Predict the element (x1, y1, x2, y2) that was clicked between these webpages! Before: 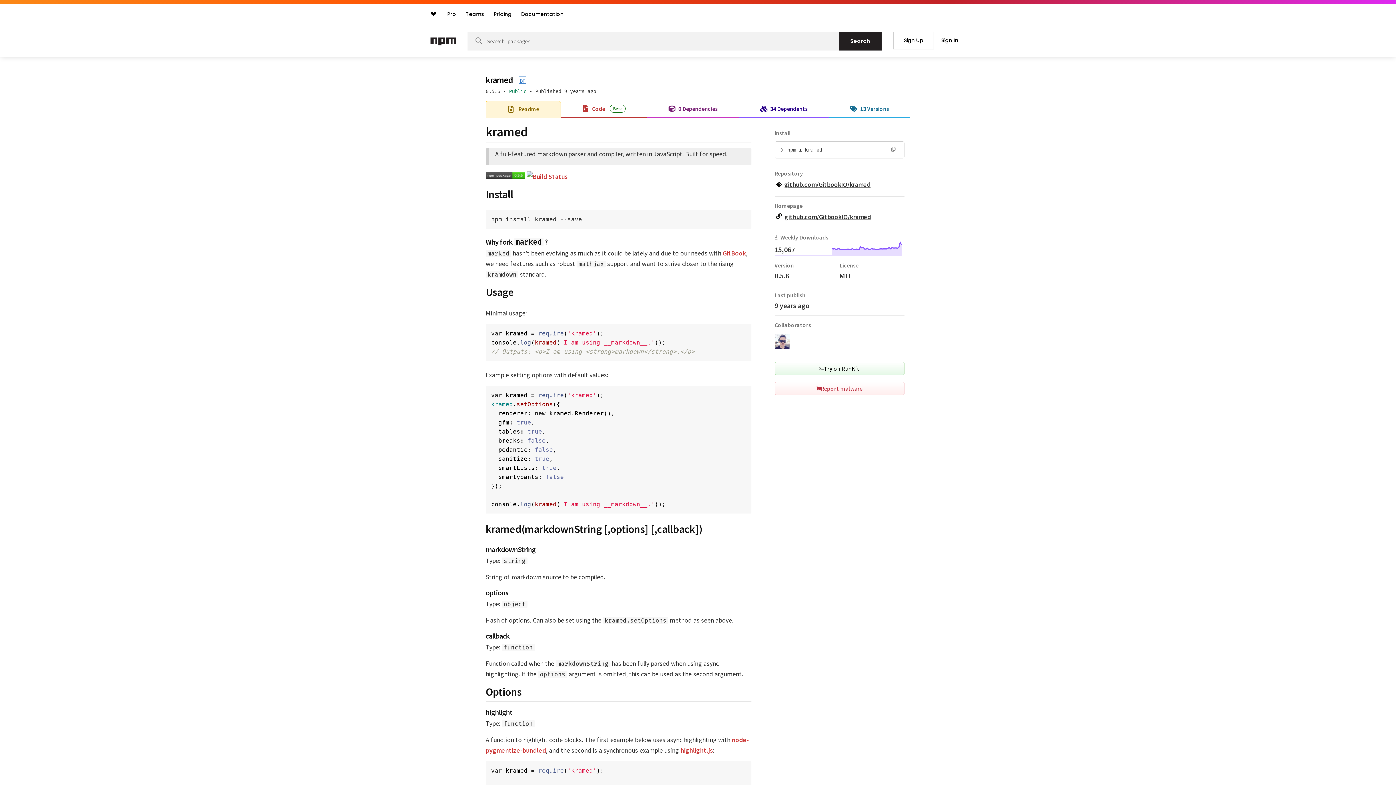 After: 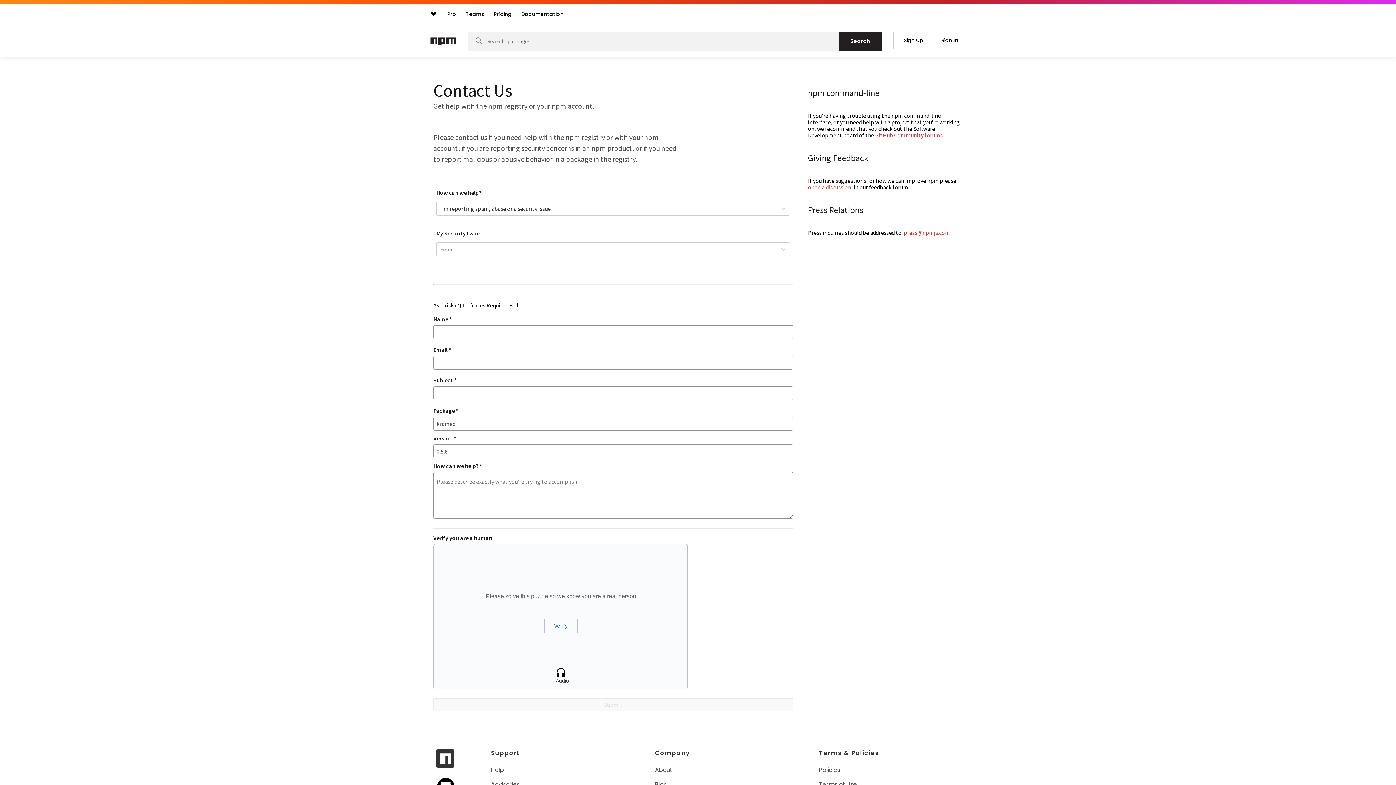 Action: label: Report malware bbox: (774, 382, 904, 395)